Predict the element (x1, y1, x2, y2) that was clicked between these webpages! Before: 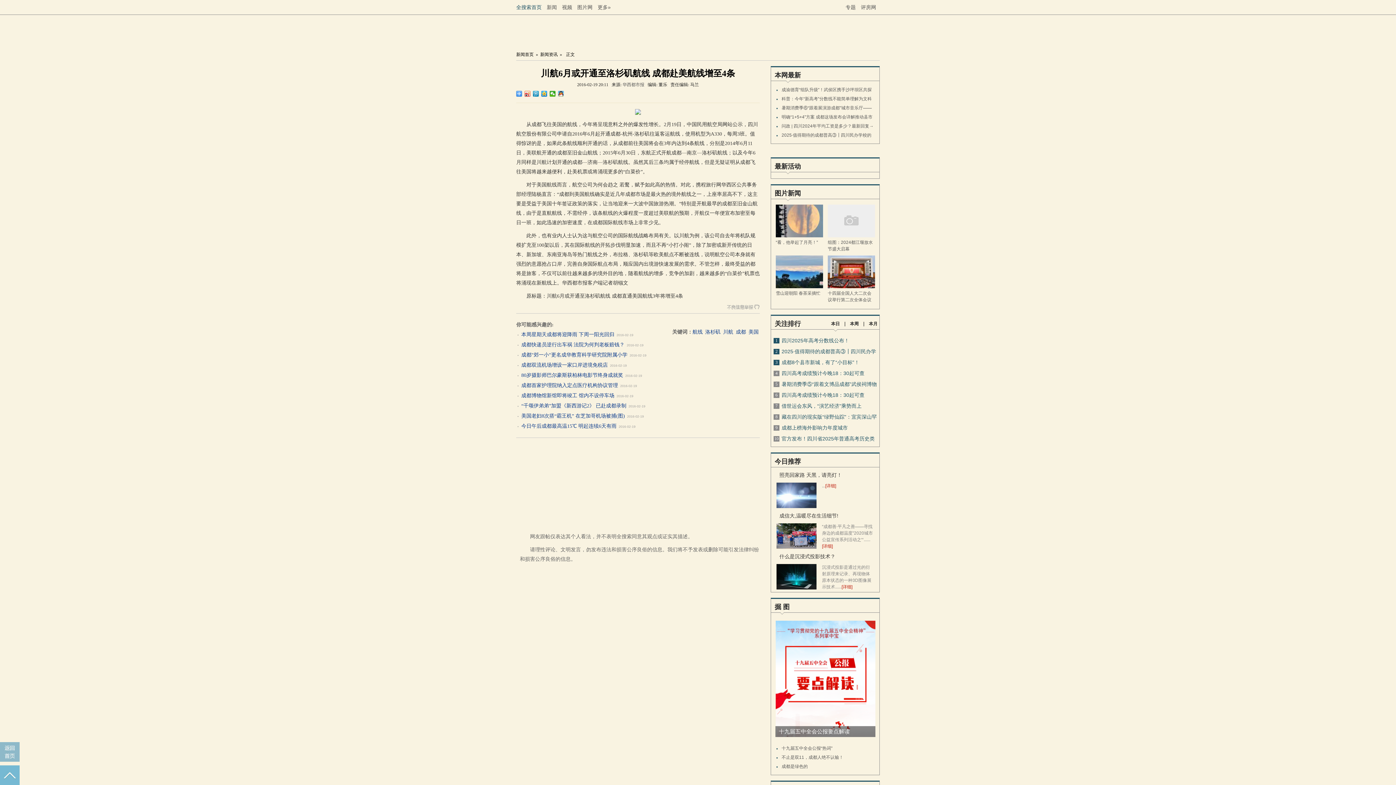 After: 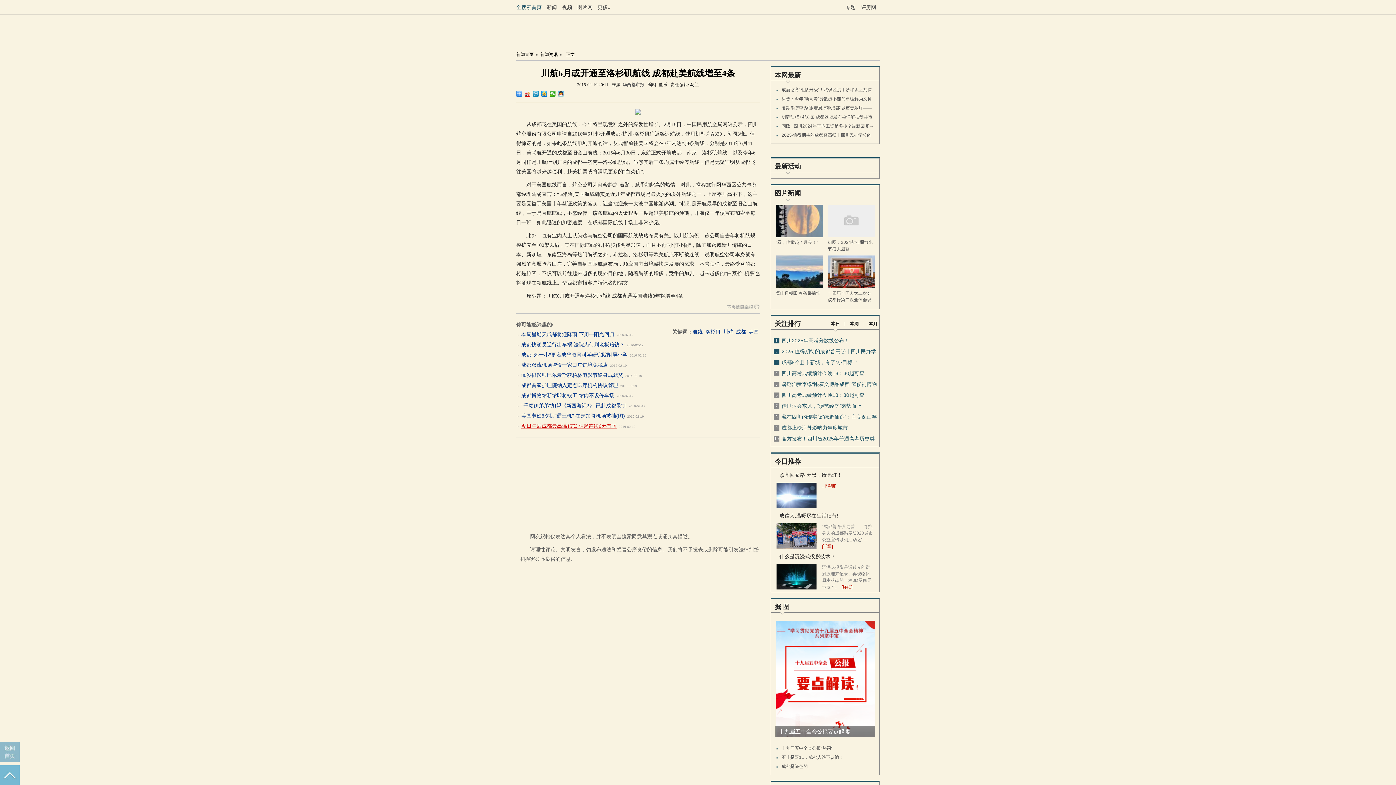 Action: bbox: (521, 423, 616, 429) label: 今日午后成都最高温15℃ 明起连续6天有雨